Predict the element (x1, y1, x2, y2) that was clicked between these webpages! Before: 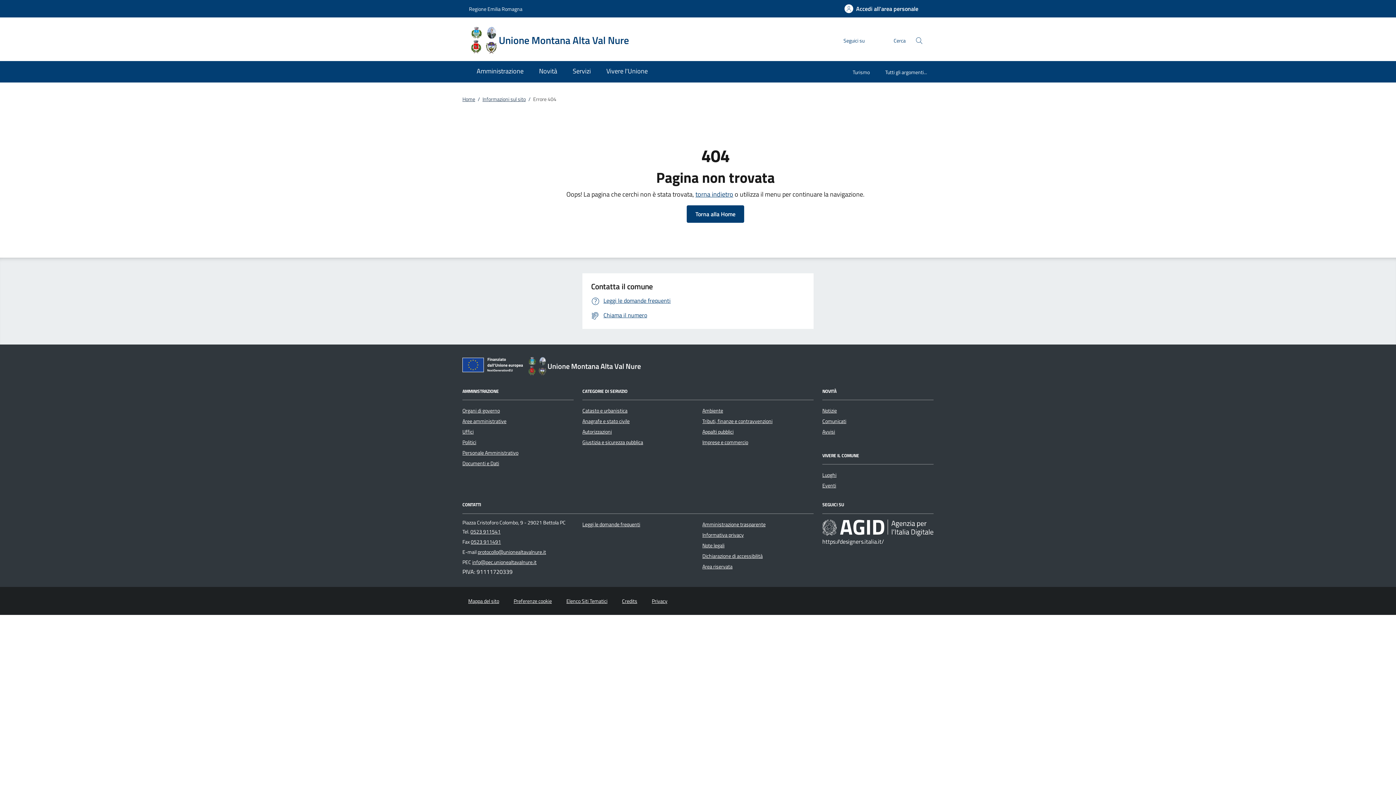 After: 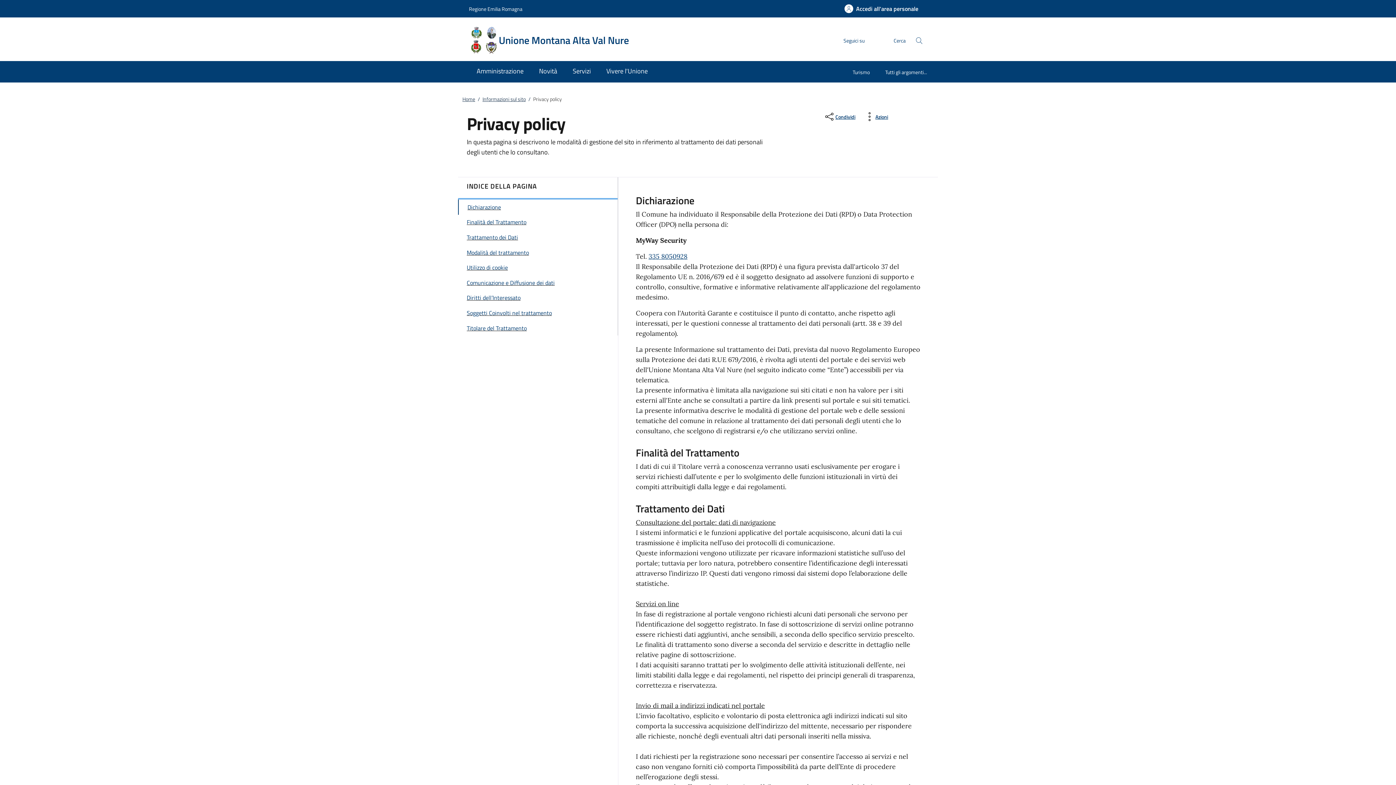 Action: label: Privacy bbox: (652, 597, 667, 605)